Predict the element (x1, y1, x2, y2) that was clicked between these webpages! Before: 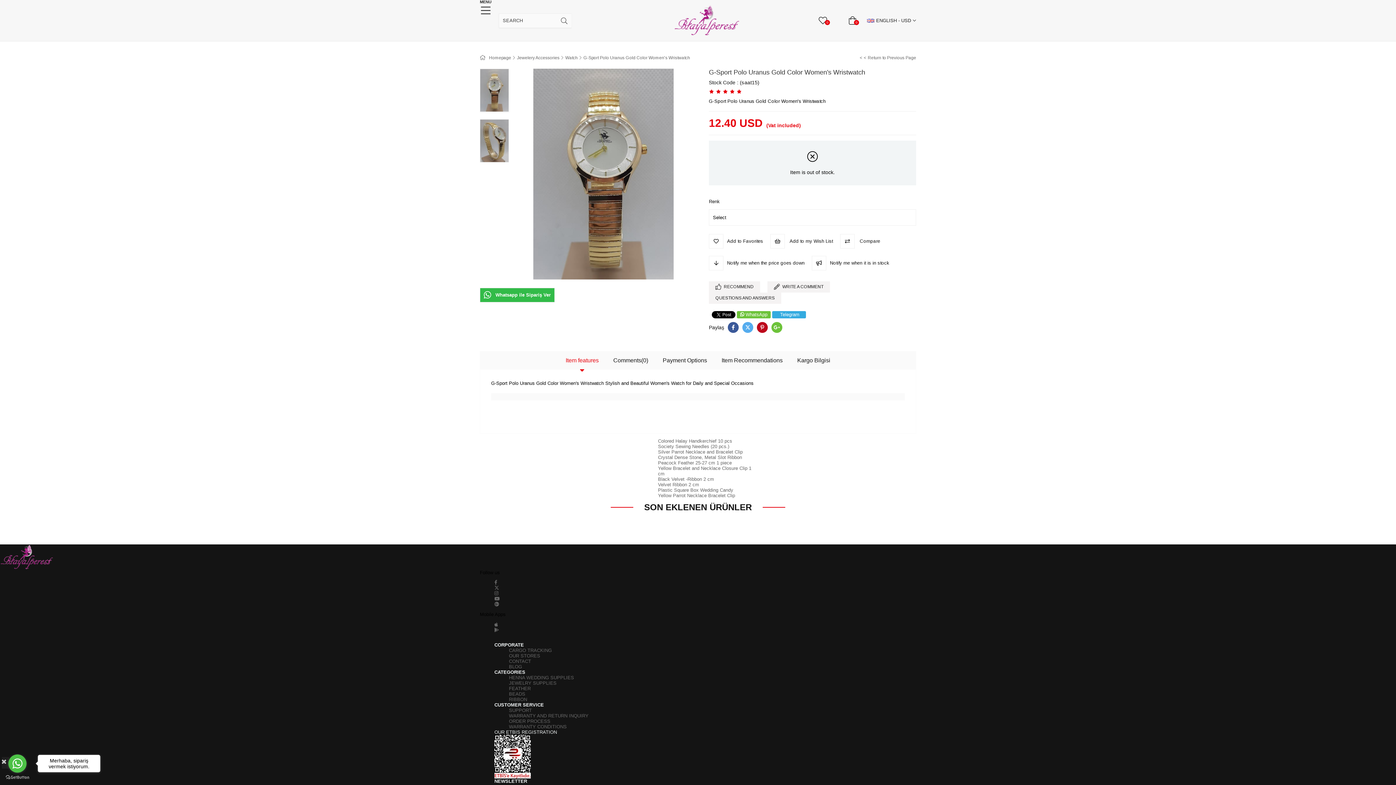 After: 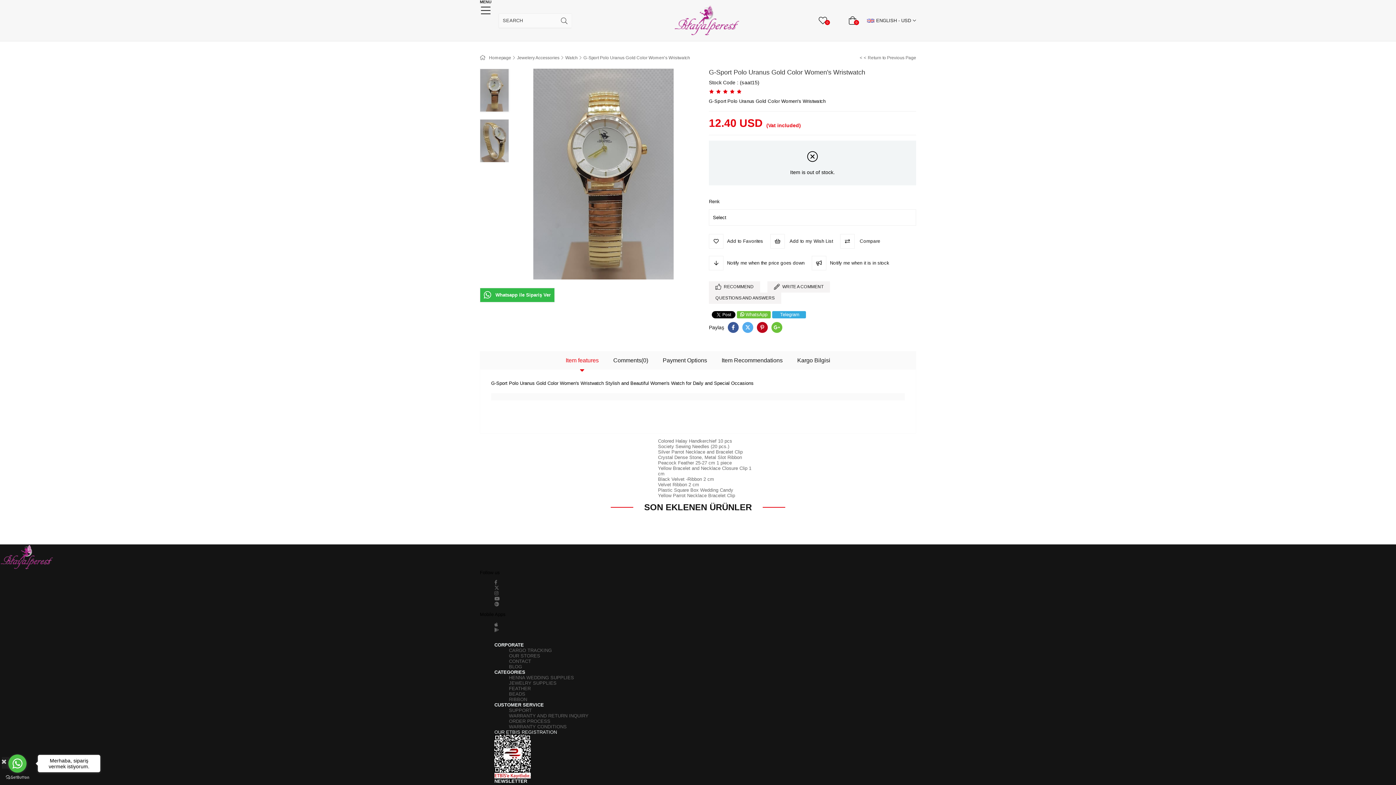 Action: bbox: (480, 287, 554, 302) label: Whatsapp ile Sipariş Ver